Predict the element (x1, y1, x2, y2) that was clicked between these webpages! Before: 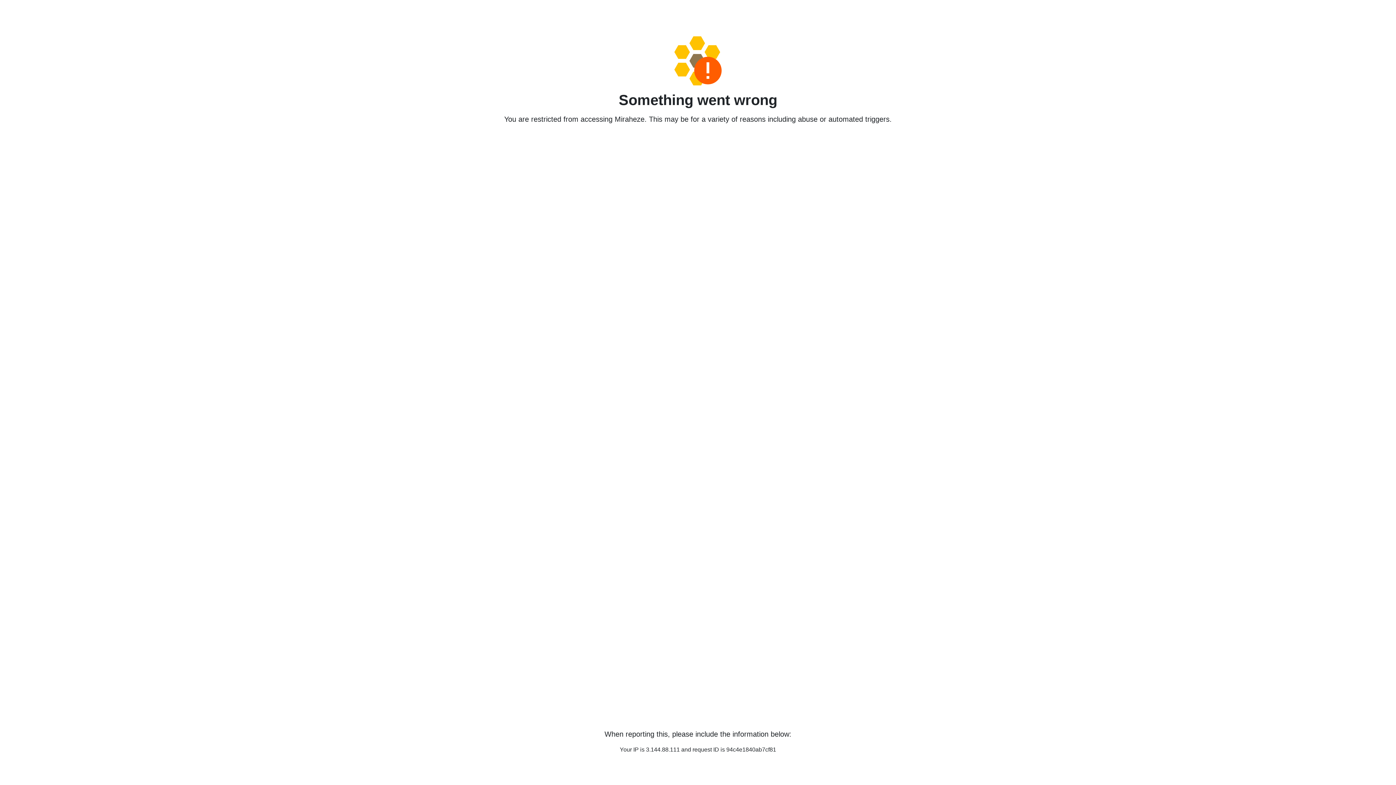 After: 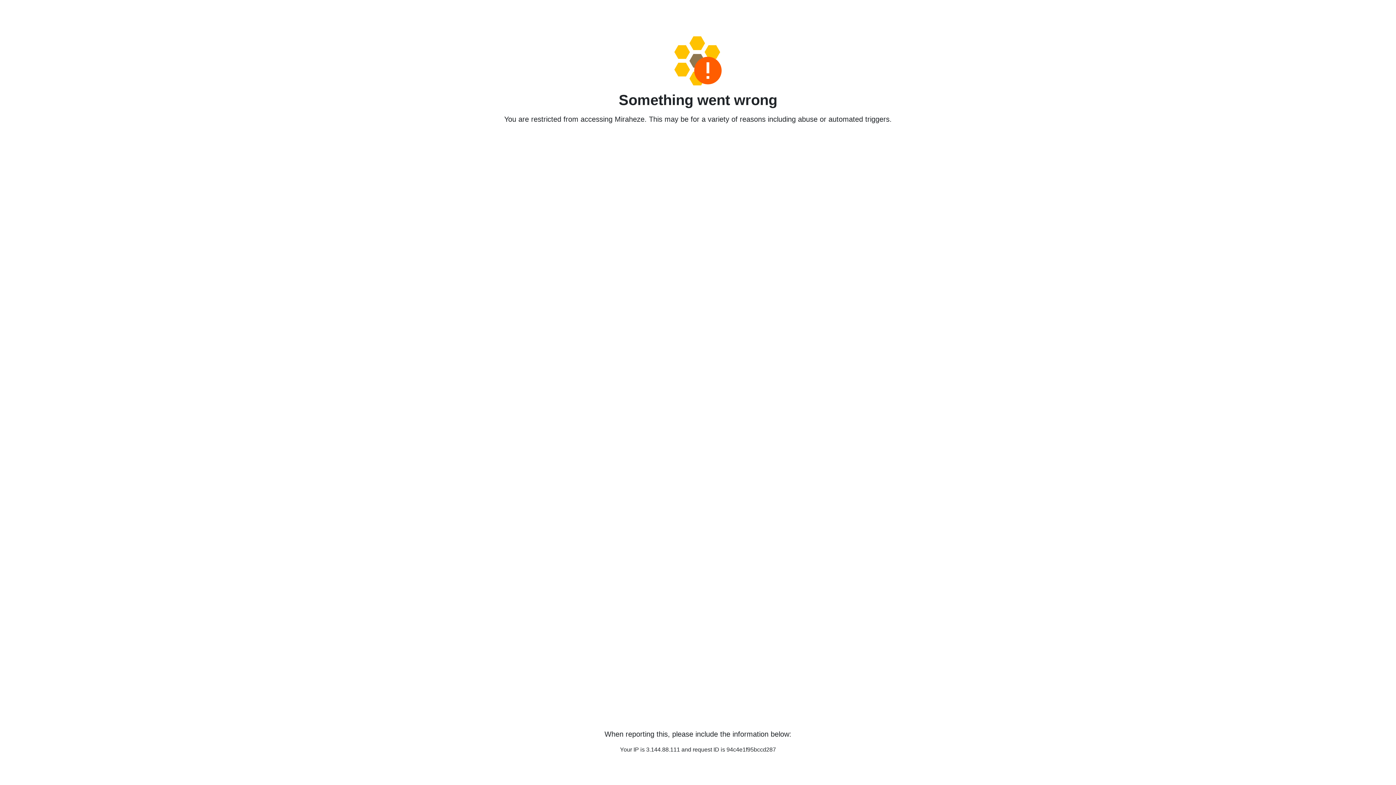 Action: bbox: (458, 36, 938, 85)